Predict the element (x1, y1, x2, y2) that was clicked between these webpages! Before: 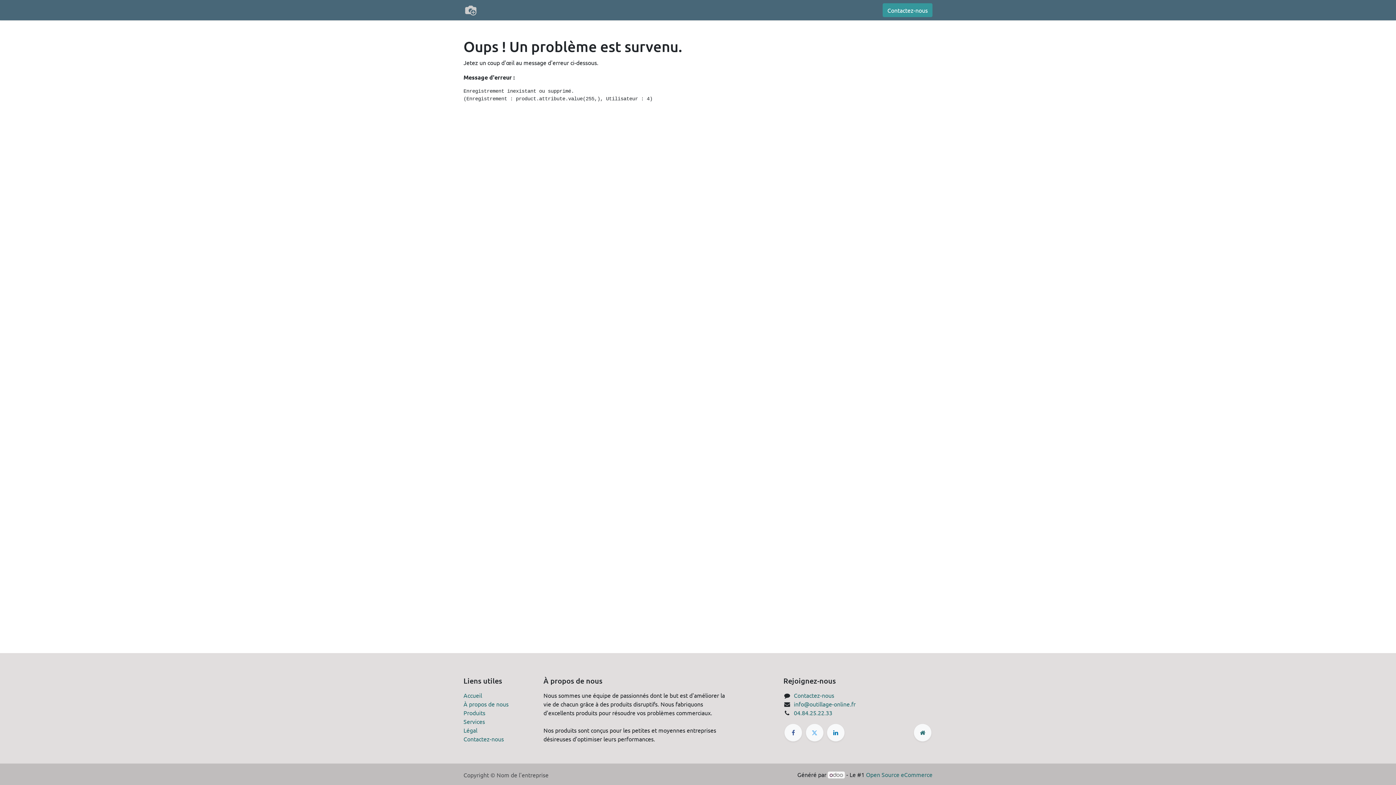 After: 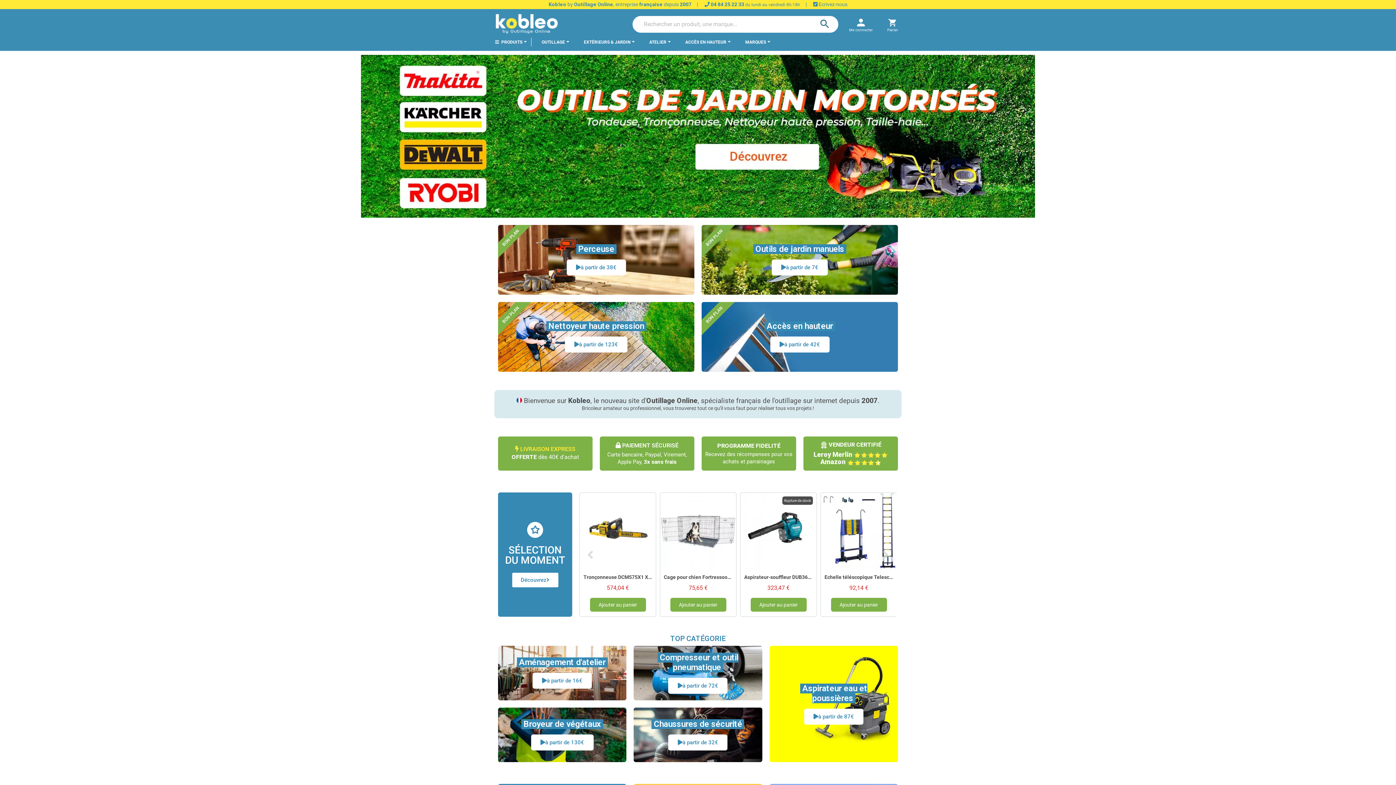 Action: label: Contactez-nous bbox: (794, 692, 834, 699)